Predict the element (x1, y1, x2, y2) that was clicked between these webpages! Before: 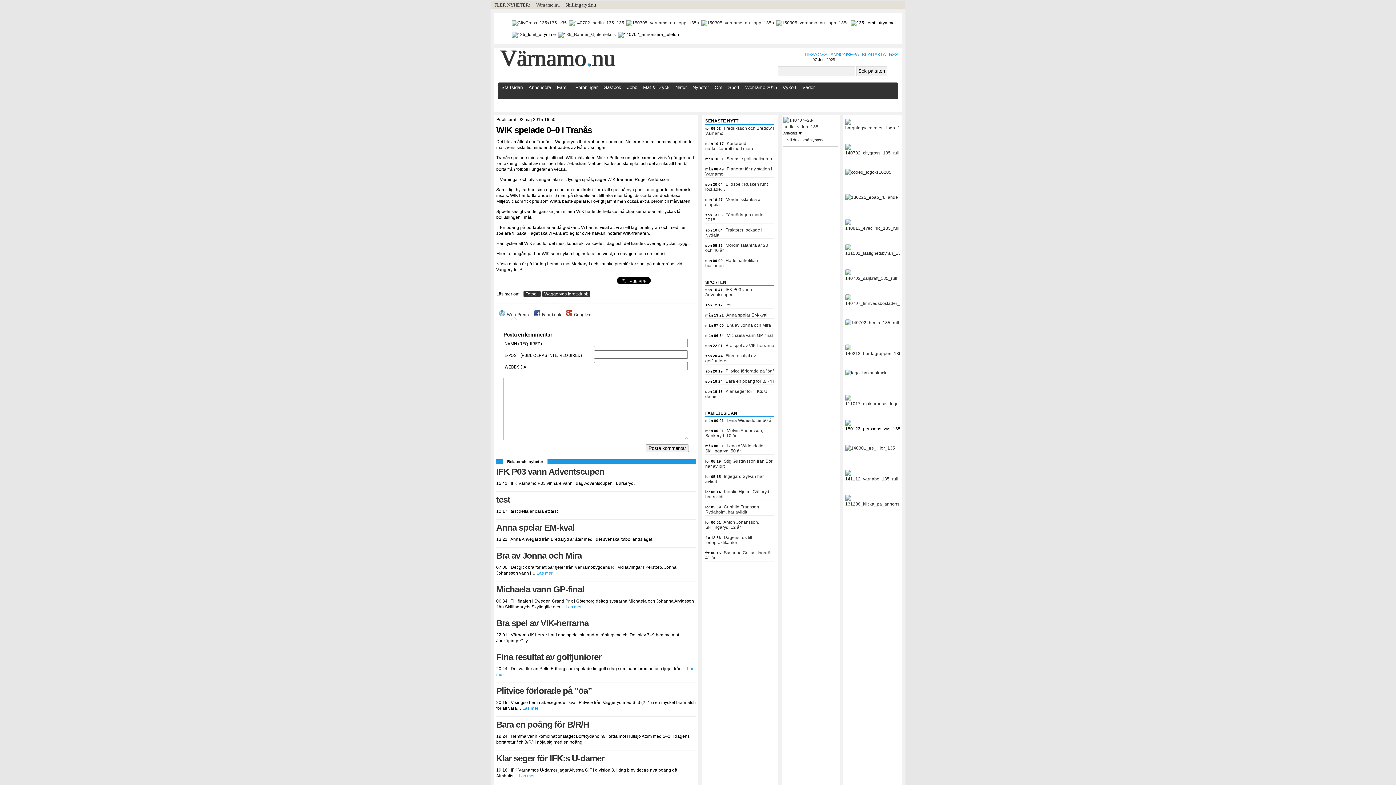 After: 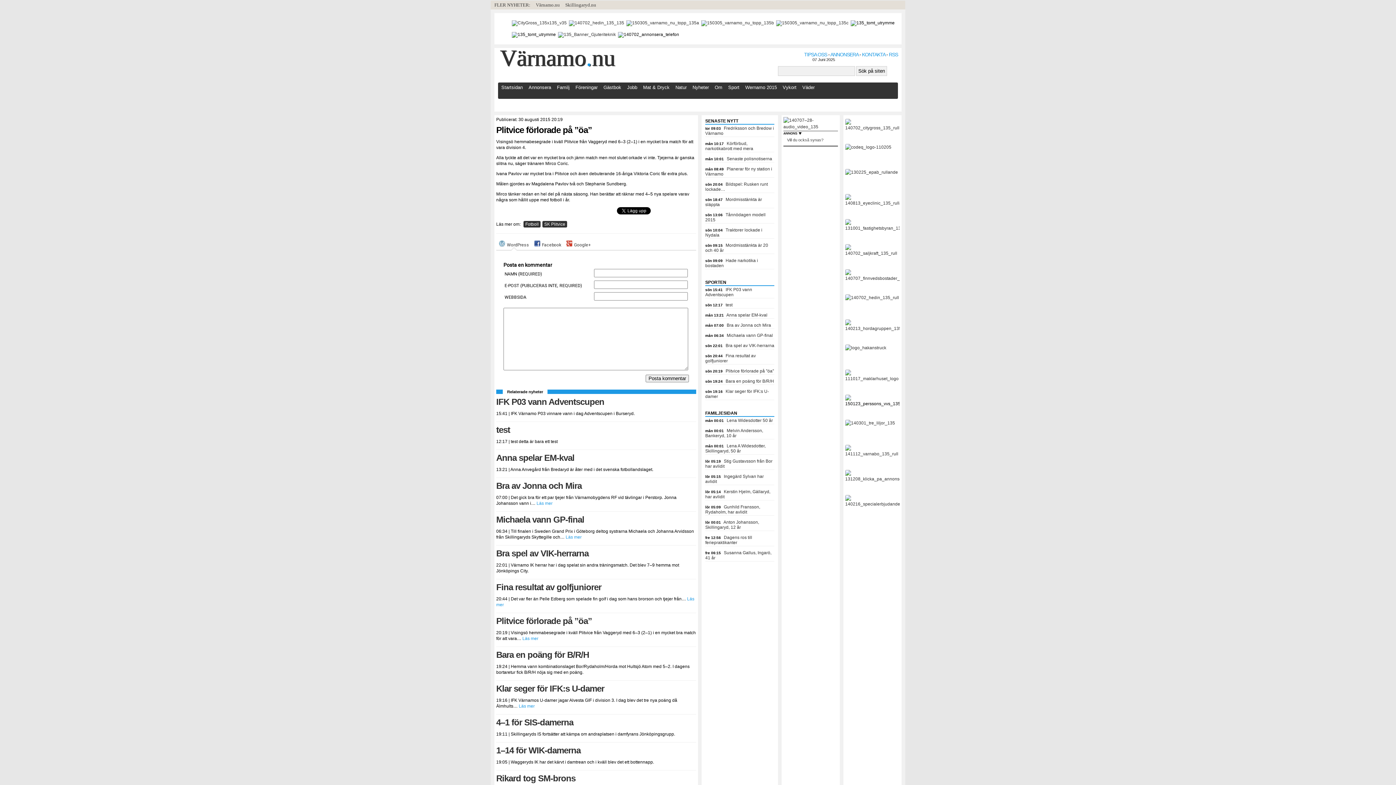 Action: bbox: (496, 686, 592, 696) label: Plitvice förlorade på ”öa”